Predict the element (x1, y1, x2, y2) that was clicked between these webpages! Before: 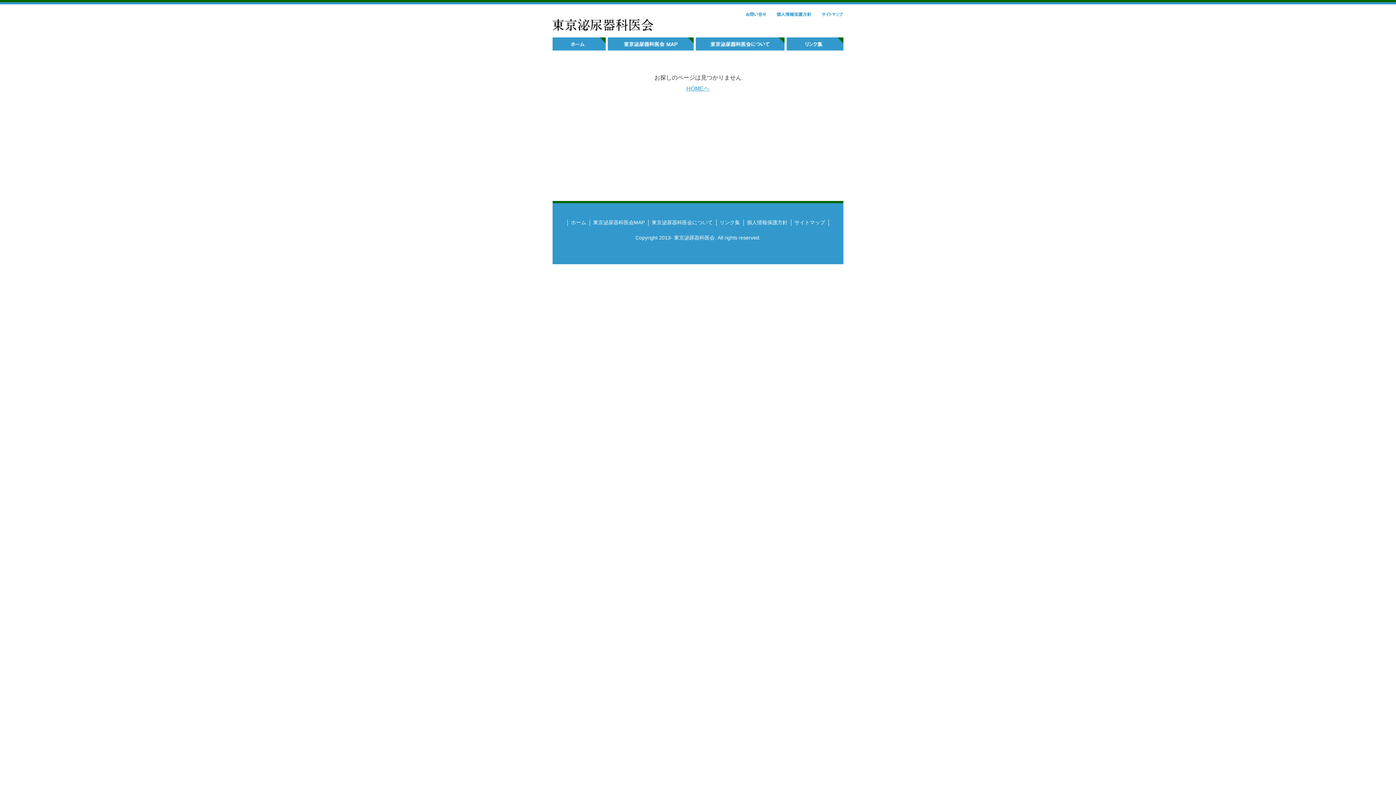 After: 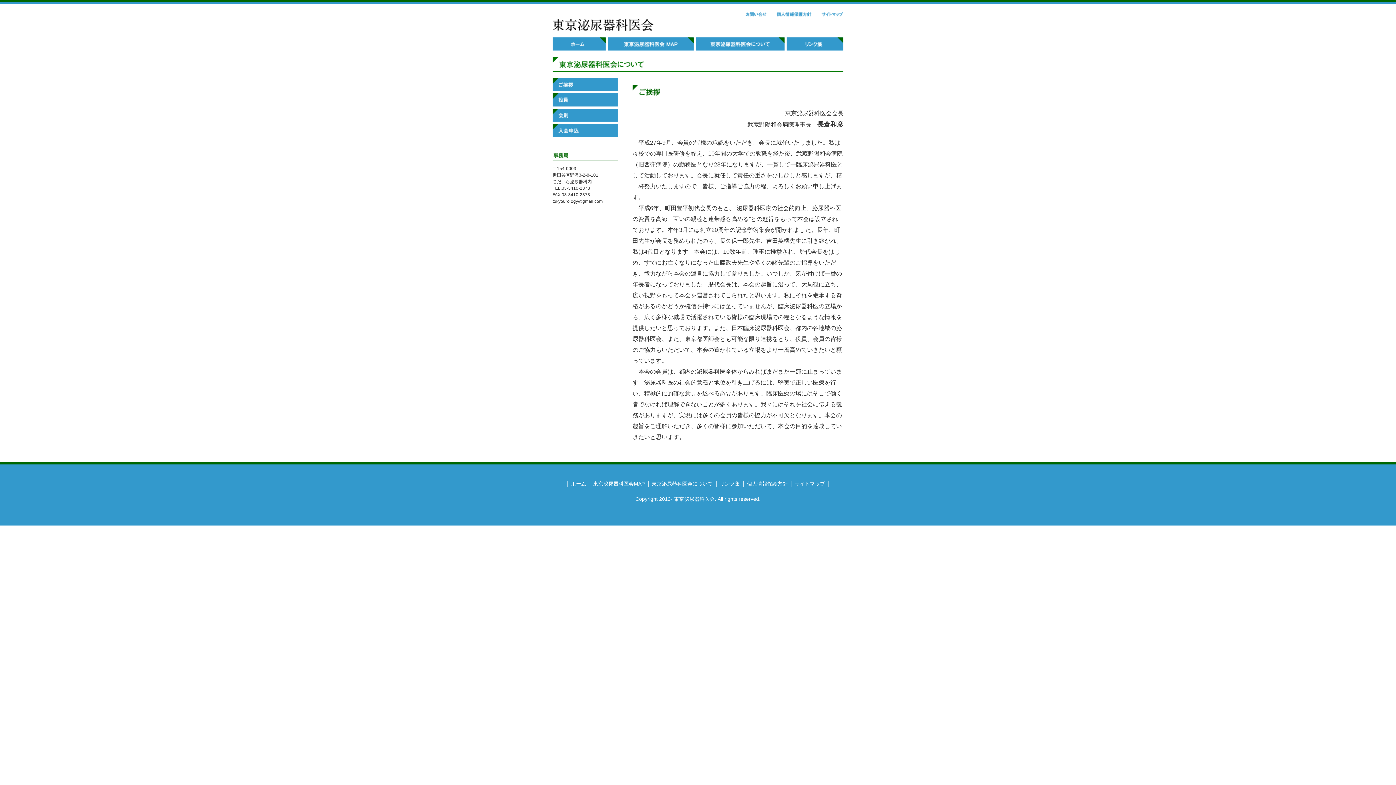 Action: label: 東京泌尿器科医会について bbox: (696, 37, 784, 50)